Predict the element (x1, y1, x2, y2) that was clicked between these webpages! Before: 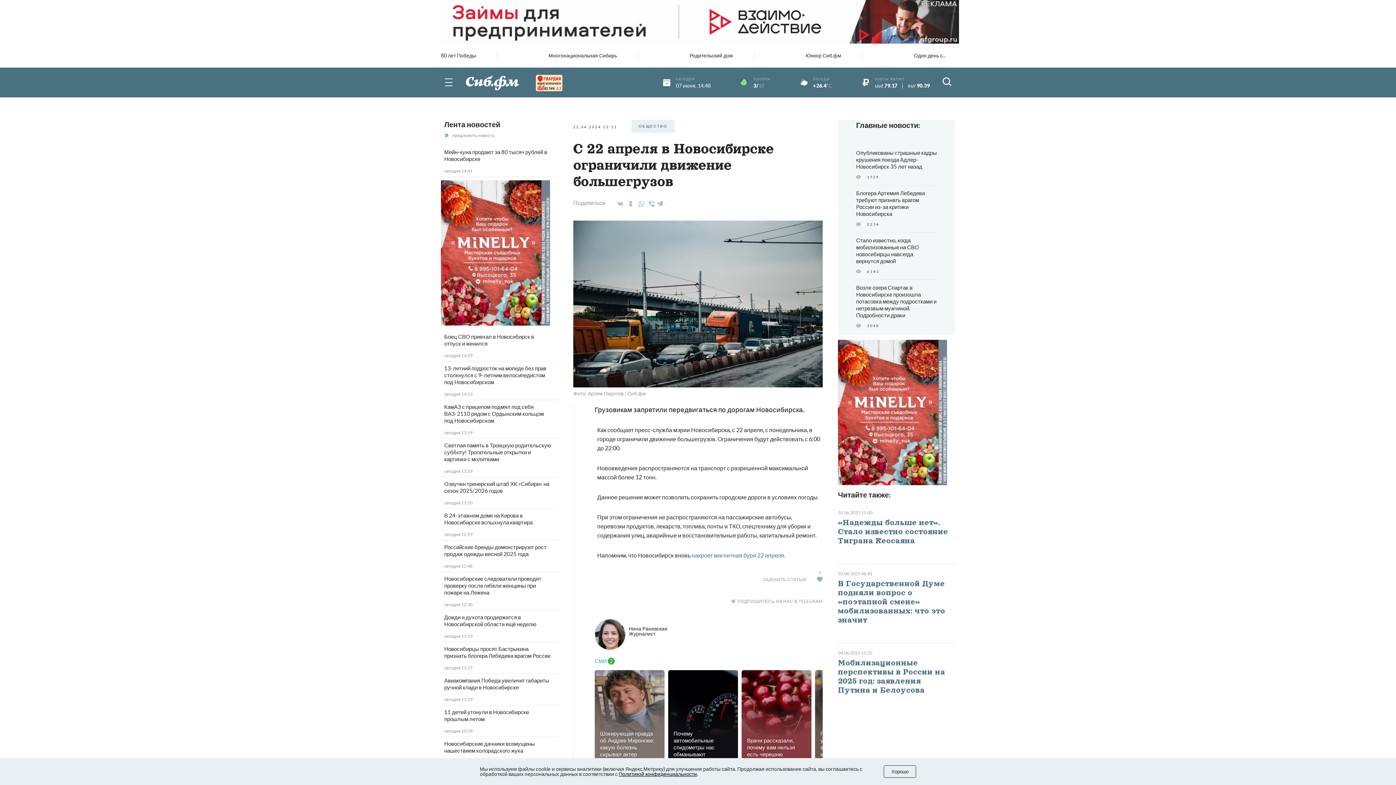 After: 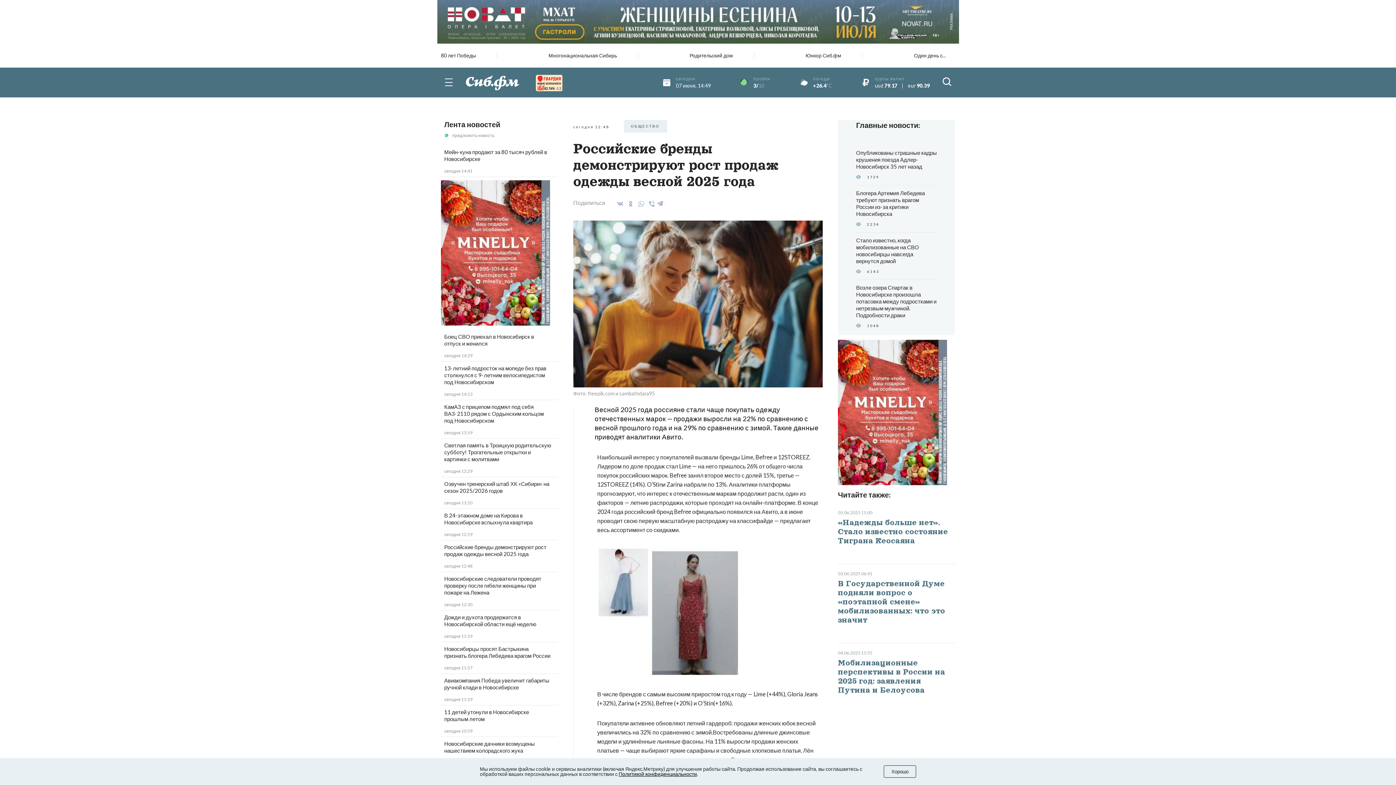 Action: bbox: (444, 543, 546, 557) label: Российские бренды демонстрируют рост продаж одежды весной 2025 года